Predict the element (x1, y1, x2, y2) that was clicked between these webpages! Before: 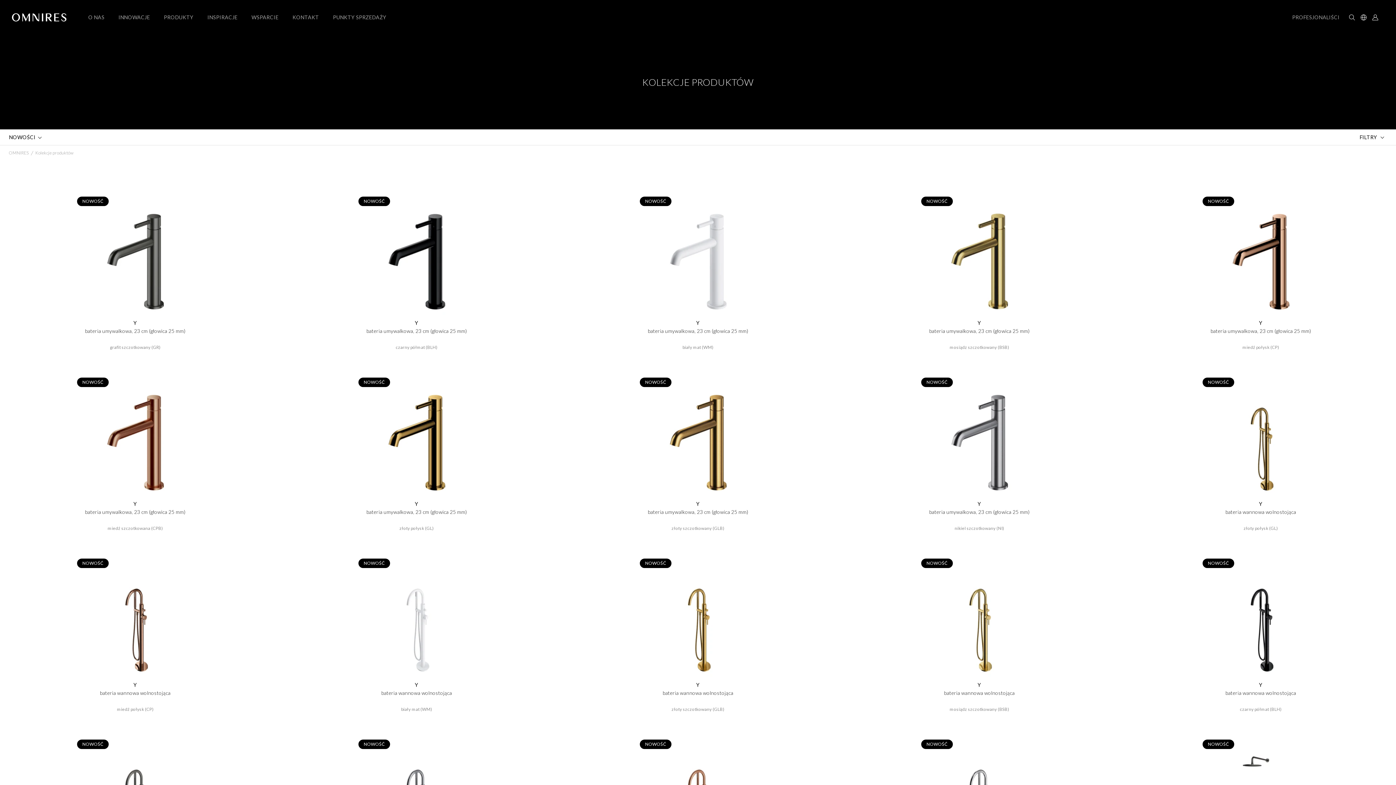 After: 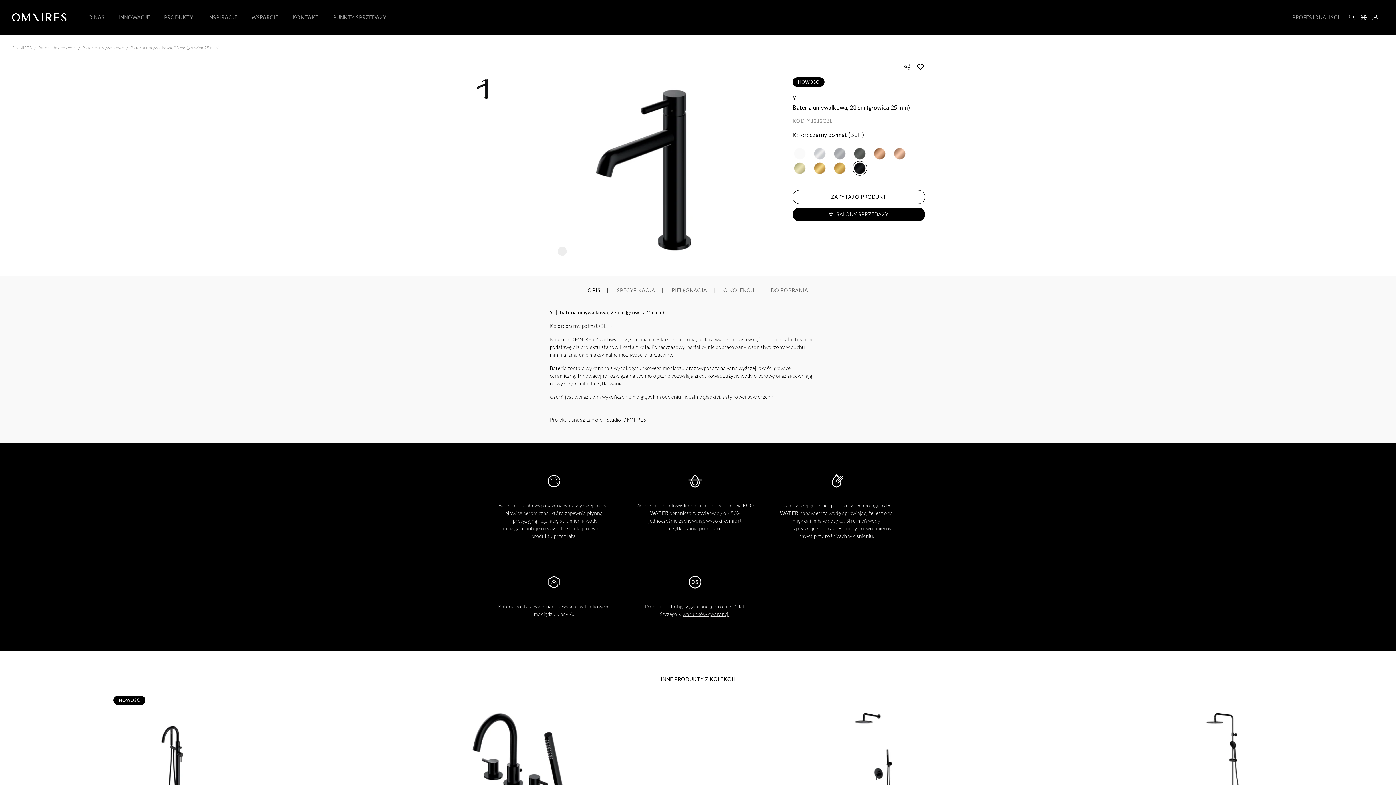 Action: label: Y bbox: (360, 320, 473, 326)